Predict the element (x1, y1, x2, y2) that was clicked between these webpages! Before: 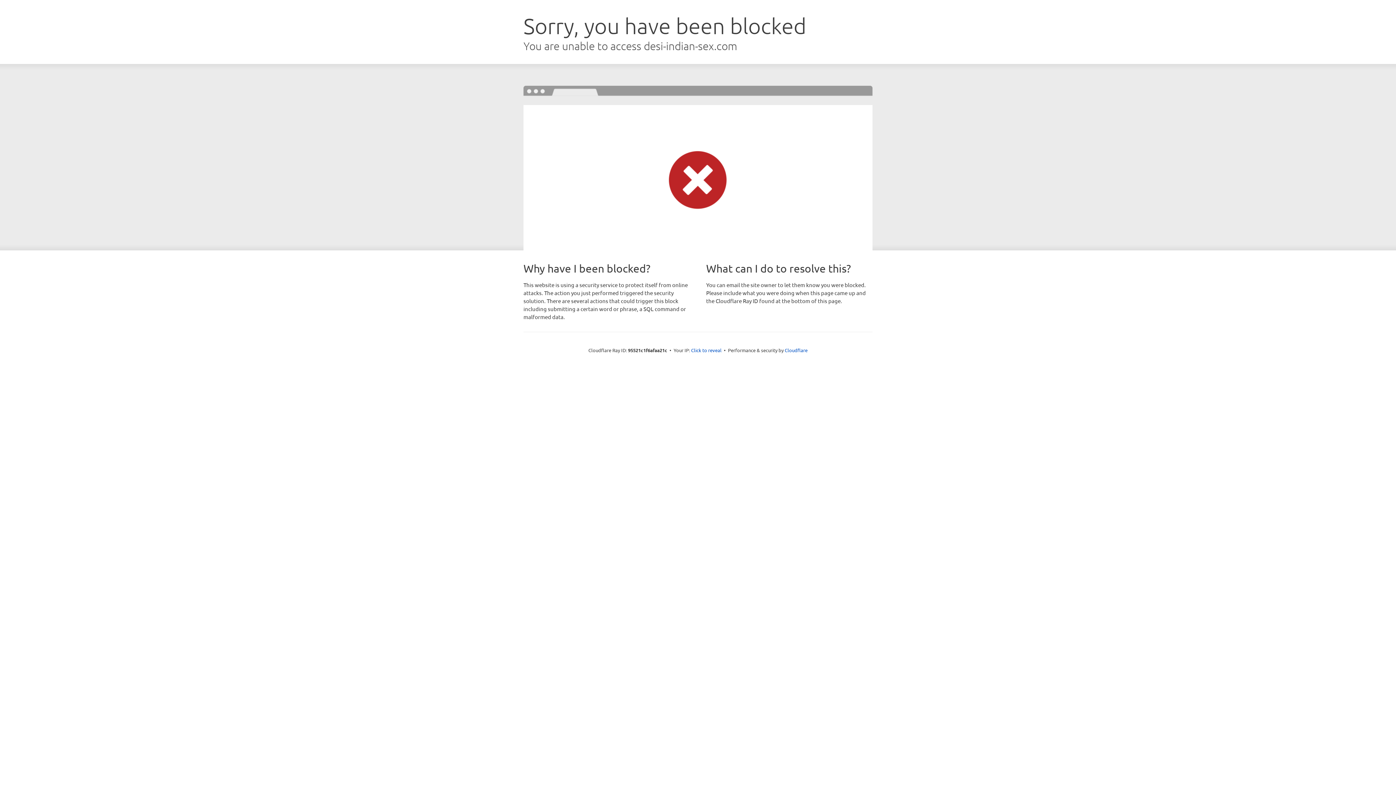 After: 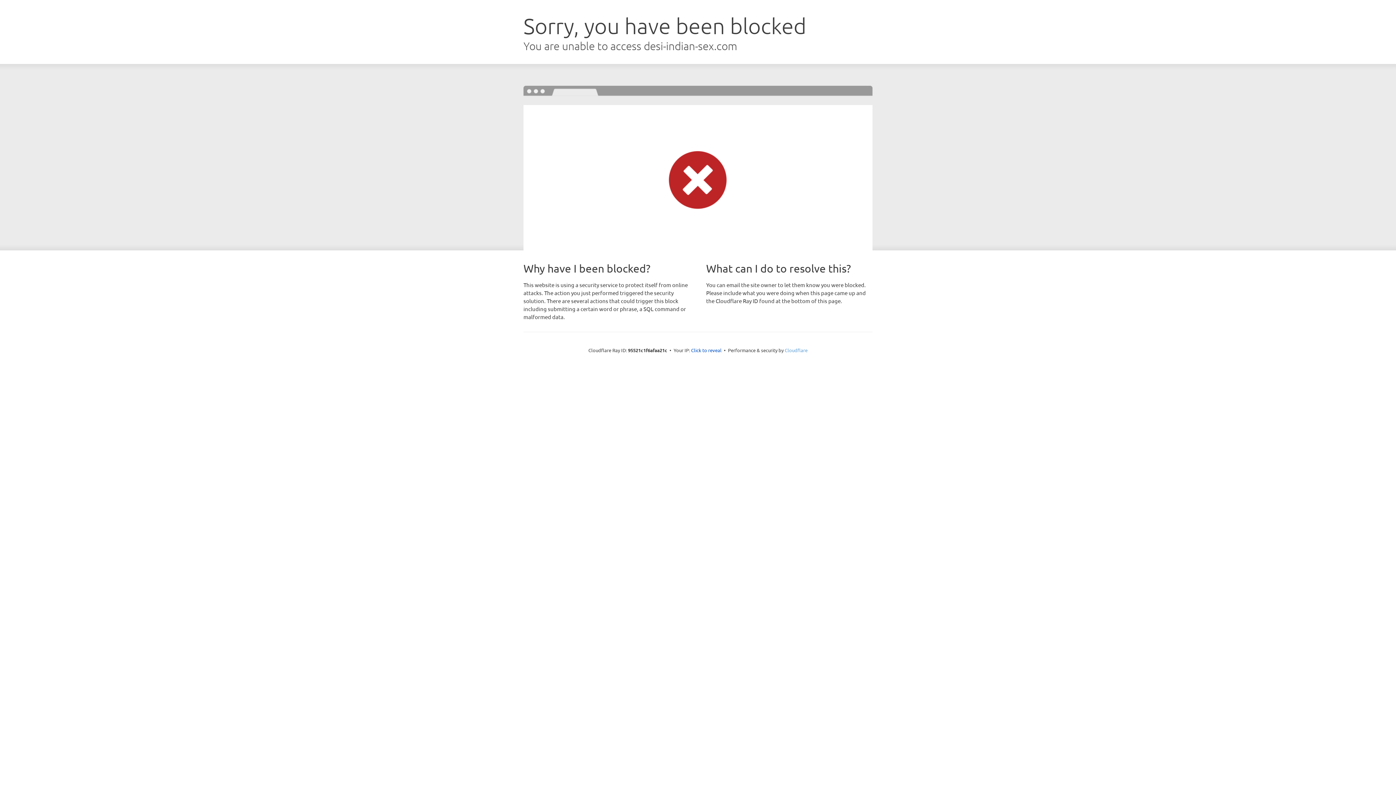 Action: label: Cloudflare bbox: (784, 347, 807, 353)